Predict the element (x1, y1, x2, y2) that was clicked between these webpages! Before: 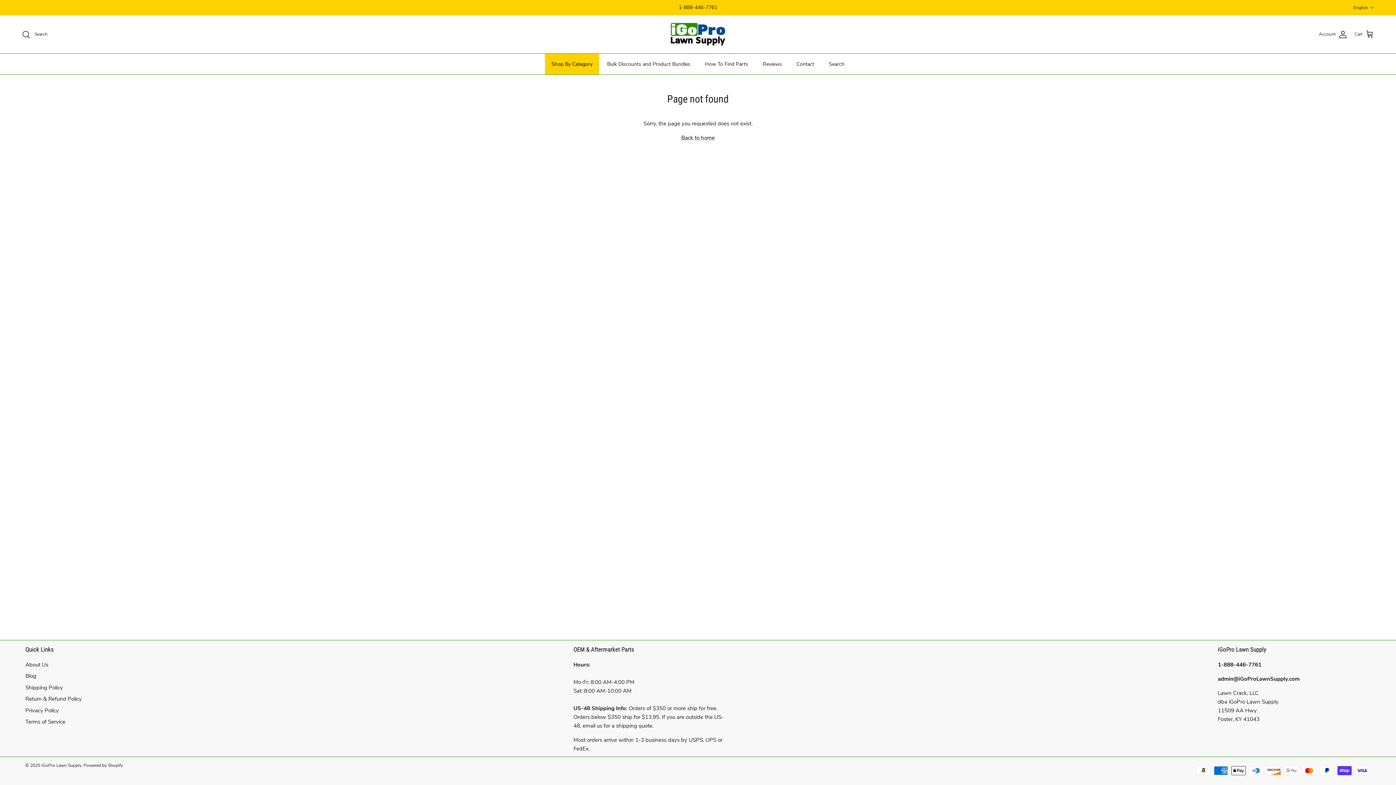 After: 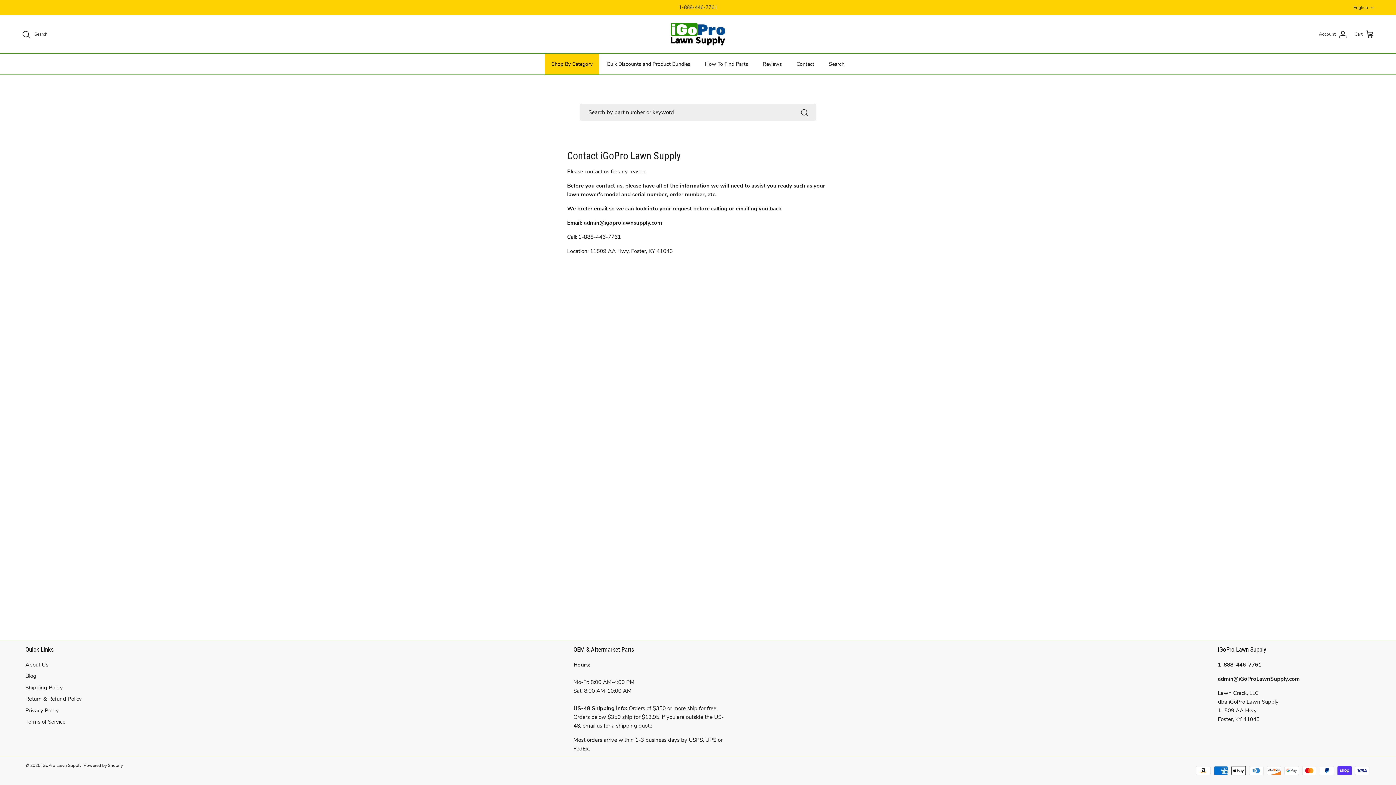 Action: label: Contact bbox: (790, 53, 821, 74)